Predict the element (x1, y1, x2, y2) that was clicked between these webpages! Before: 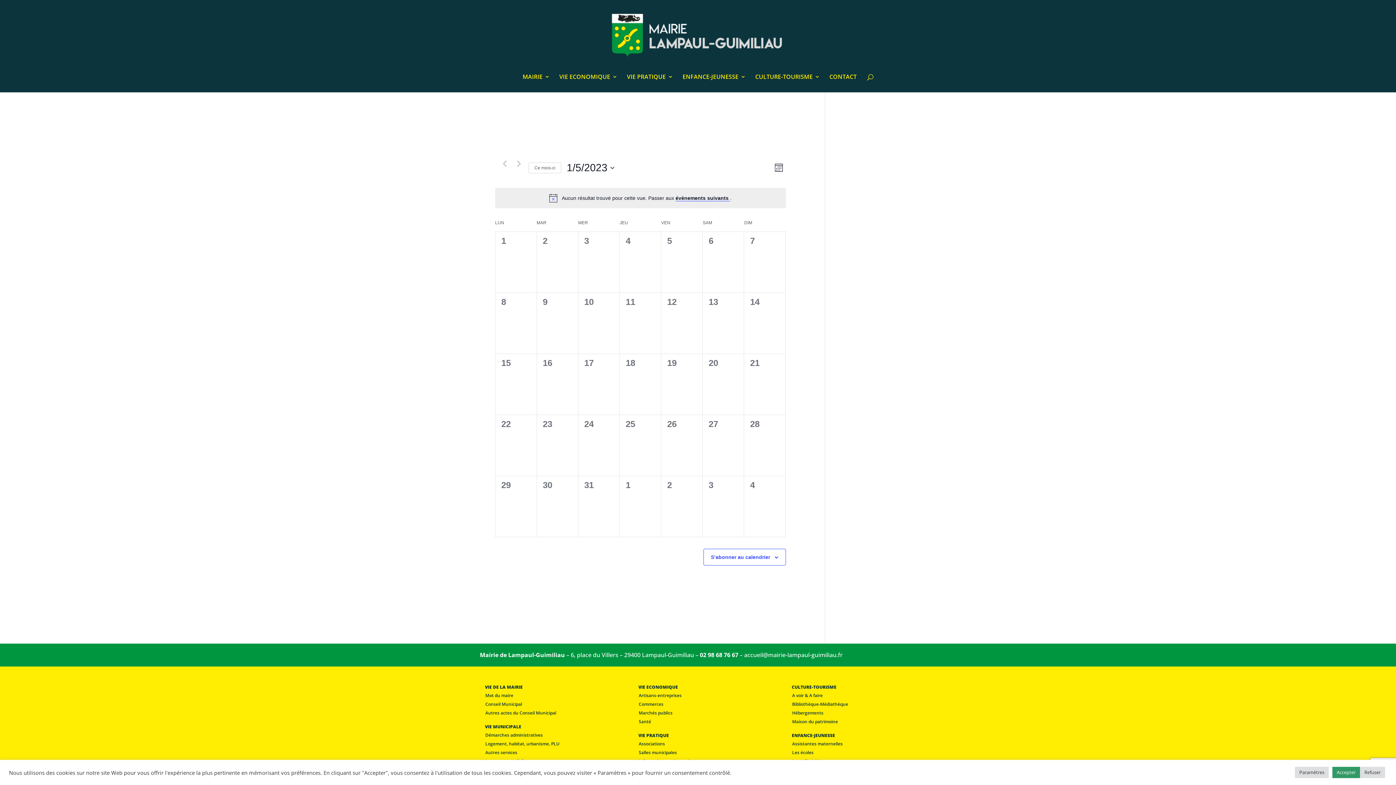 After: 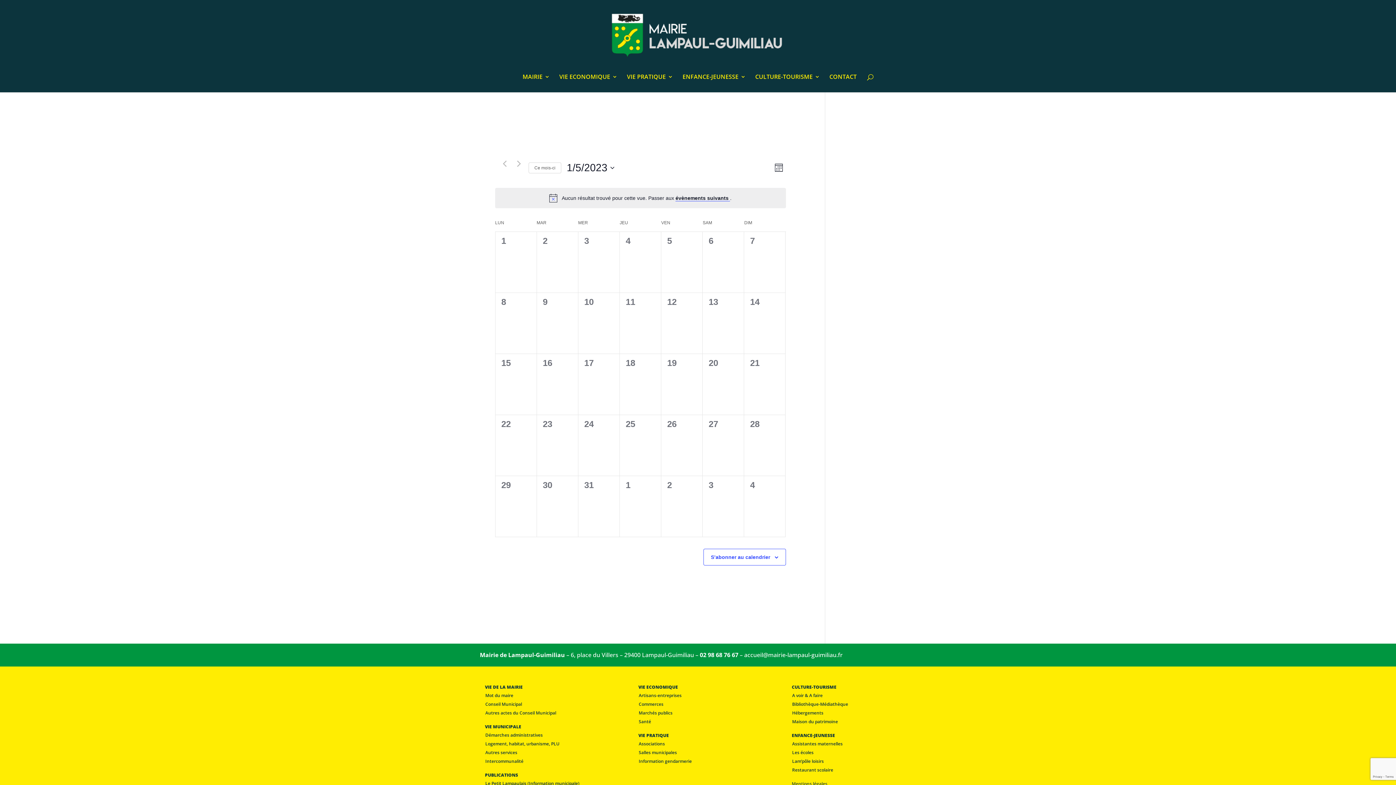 Action: label: Accepter bbox: (1332, 767, 1360, 778)